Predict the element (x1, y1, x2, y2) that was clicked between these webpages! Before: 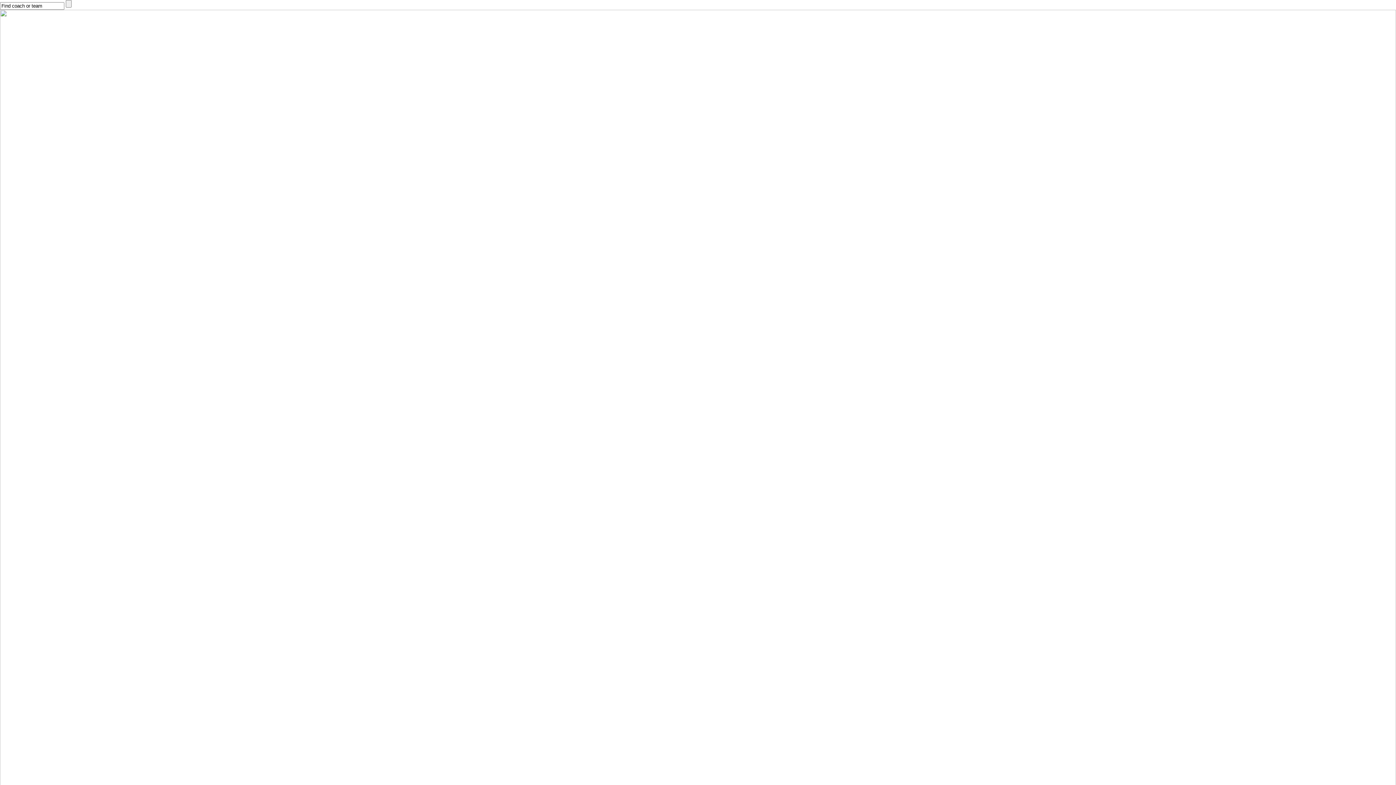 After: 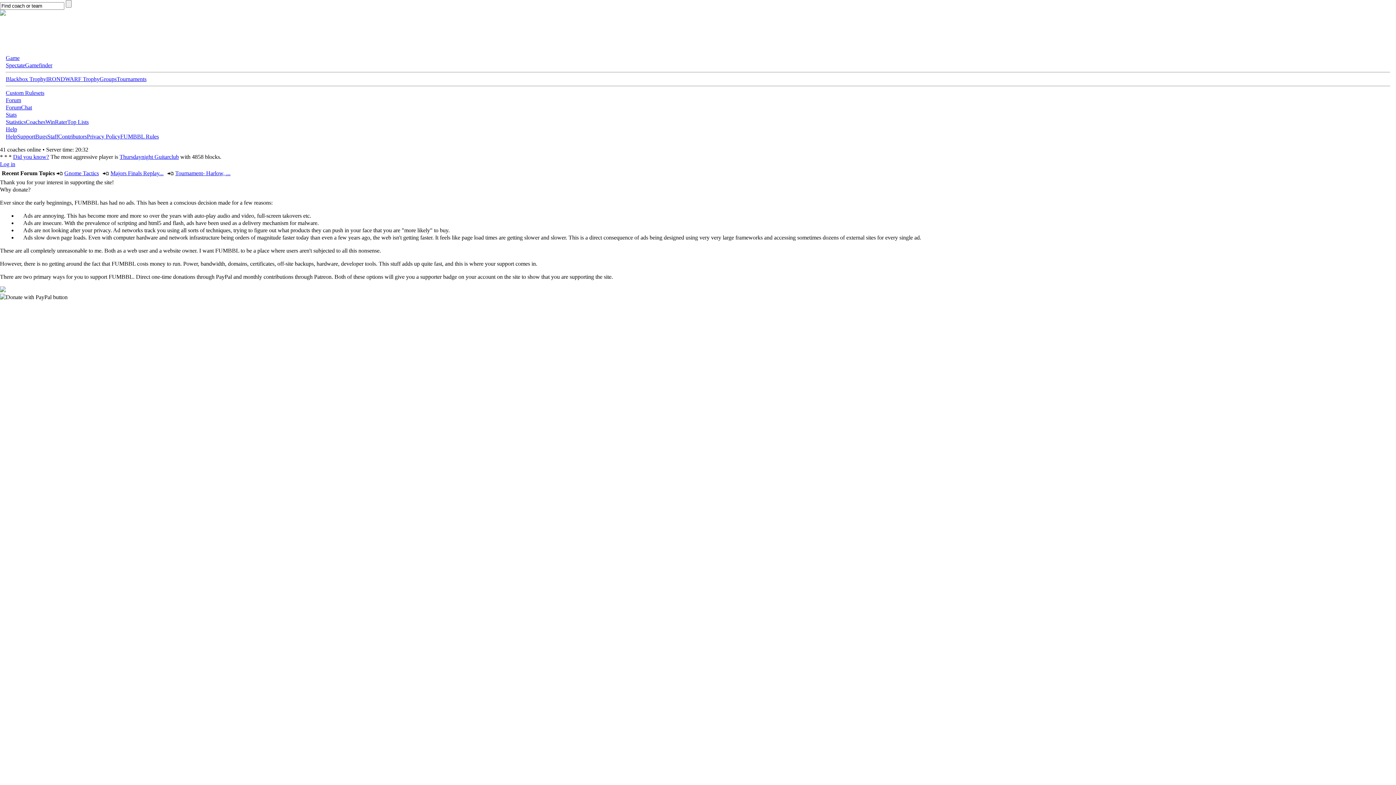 Action: bbox: (0, 4, 1396, 10)